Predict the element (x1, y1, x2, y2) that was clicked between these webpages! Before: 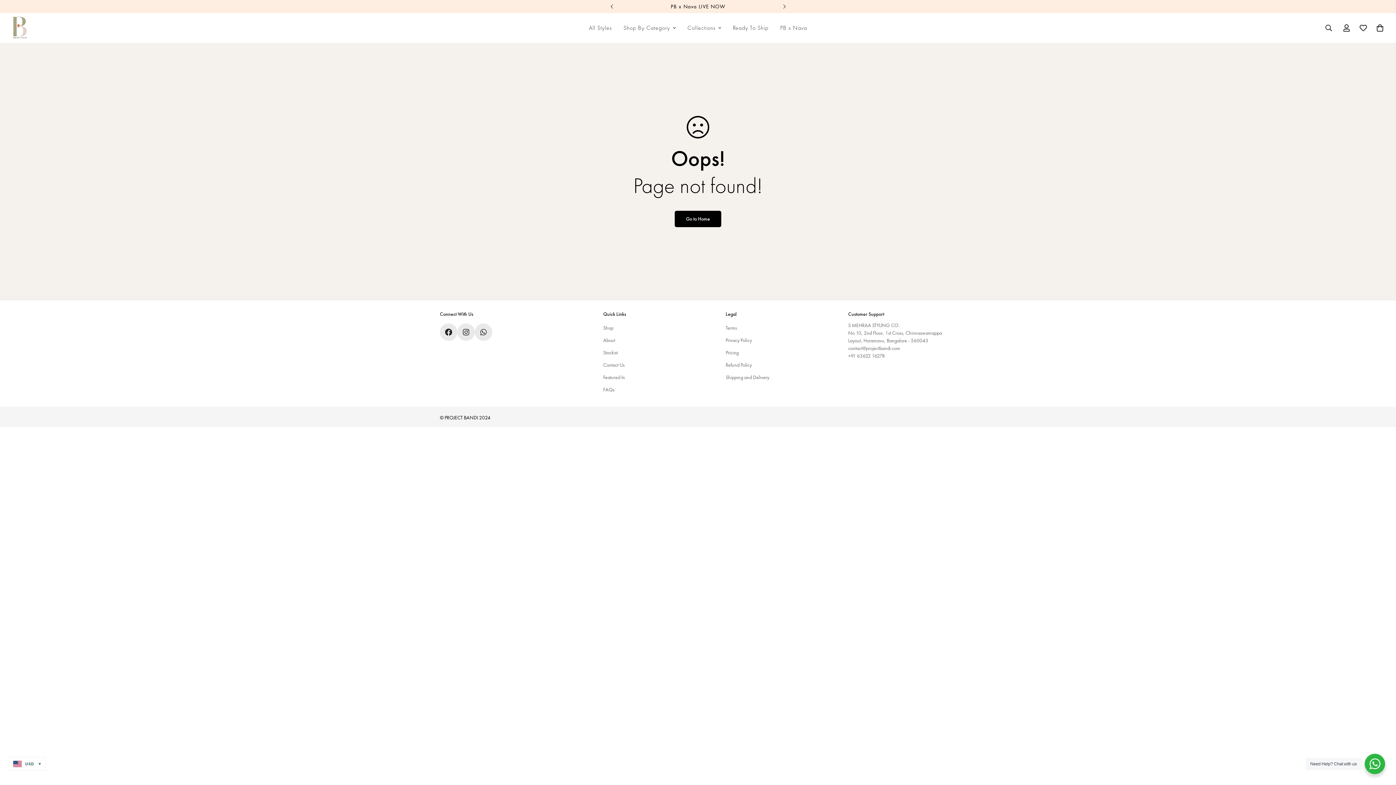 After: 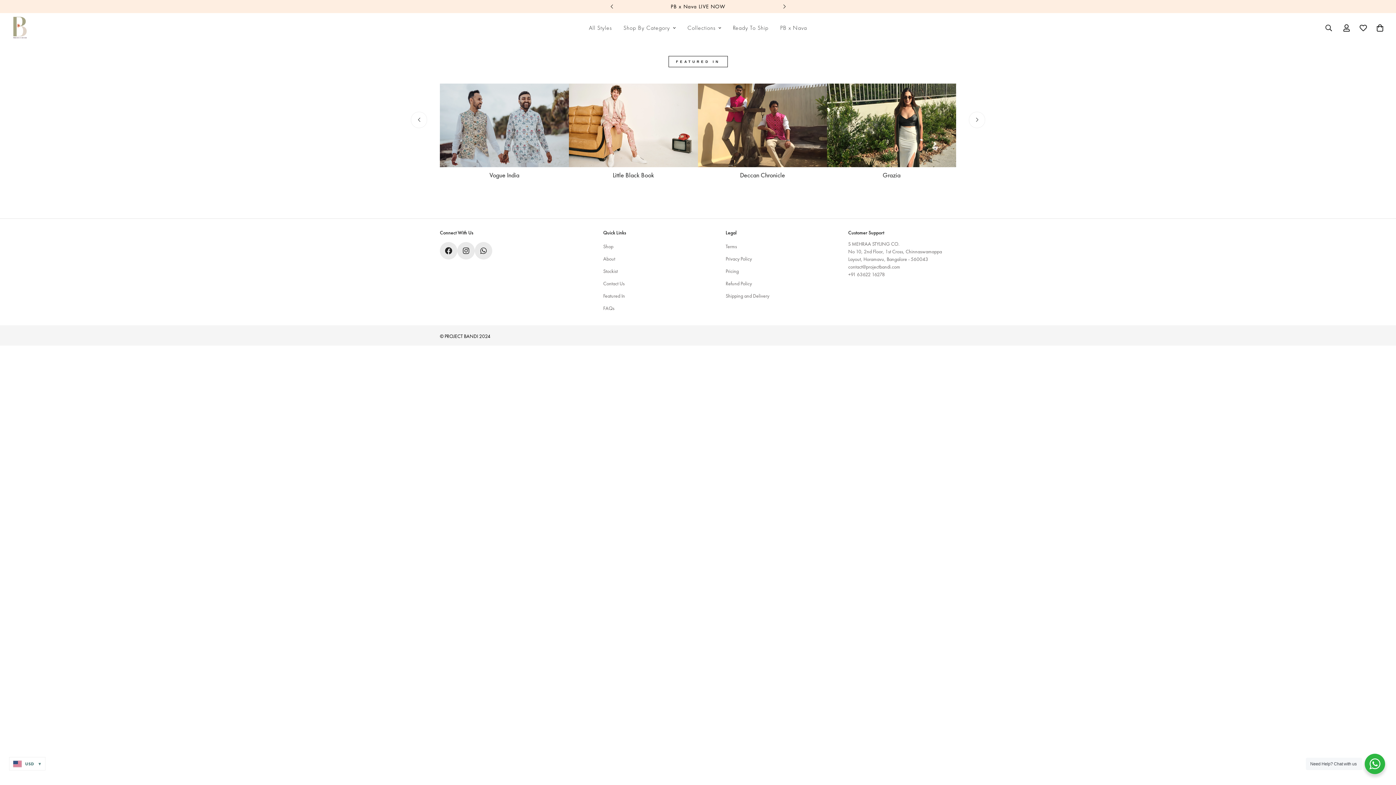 Action: label: Featured In bbox: (603, 374, 625, 380)